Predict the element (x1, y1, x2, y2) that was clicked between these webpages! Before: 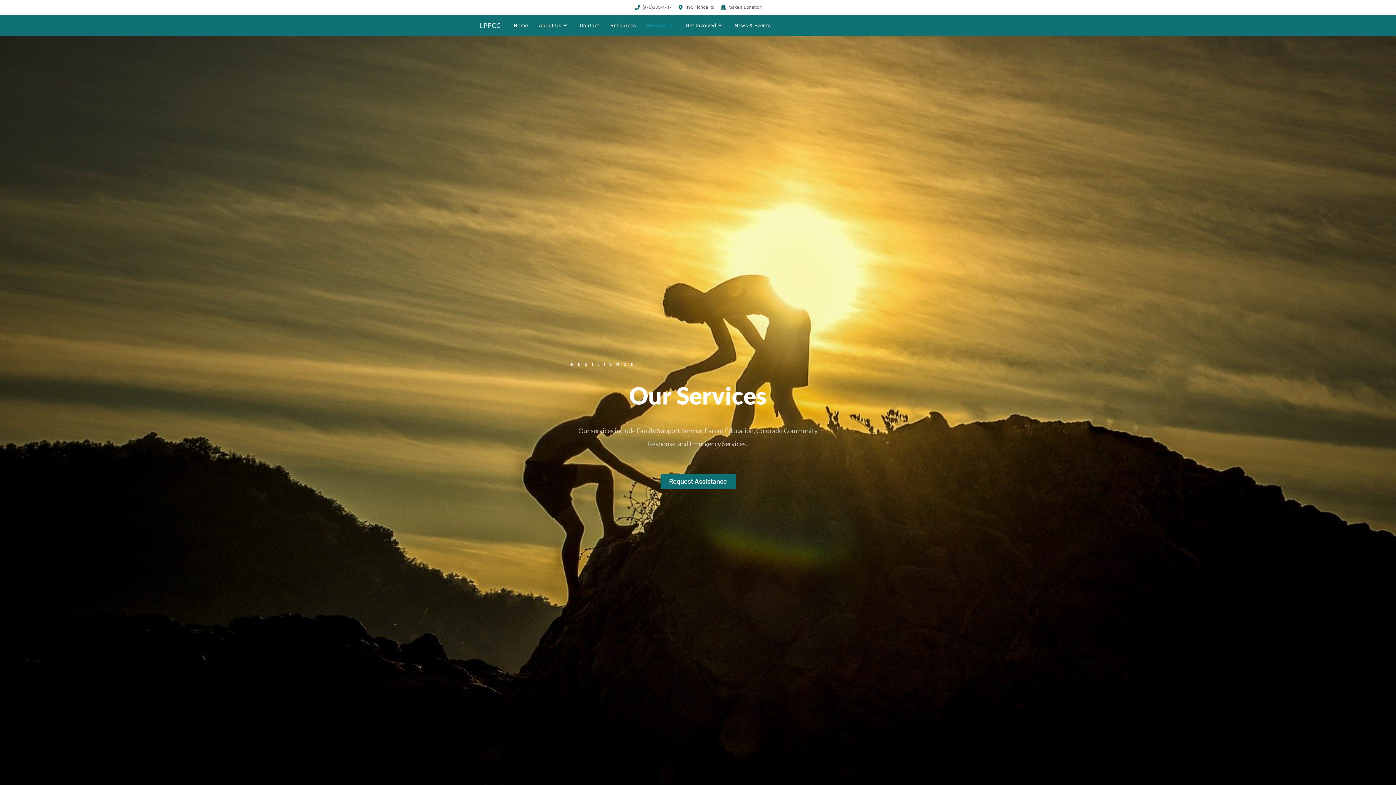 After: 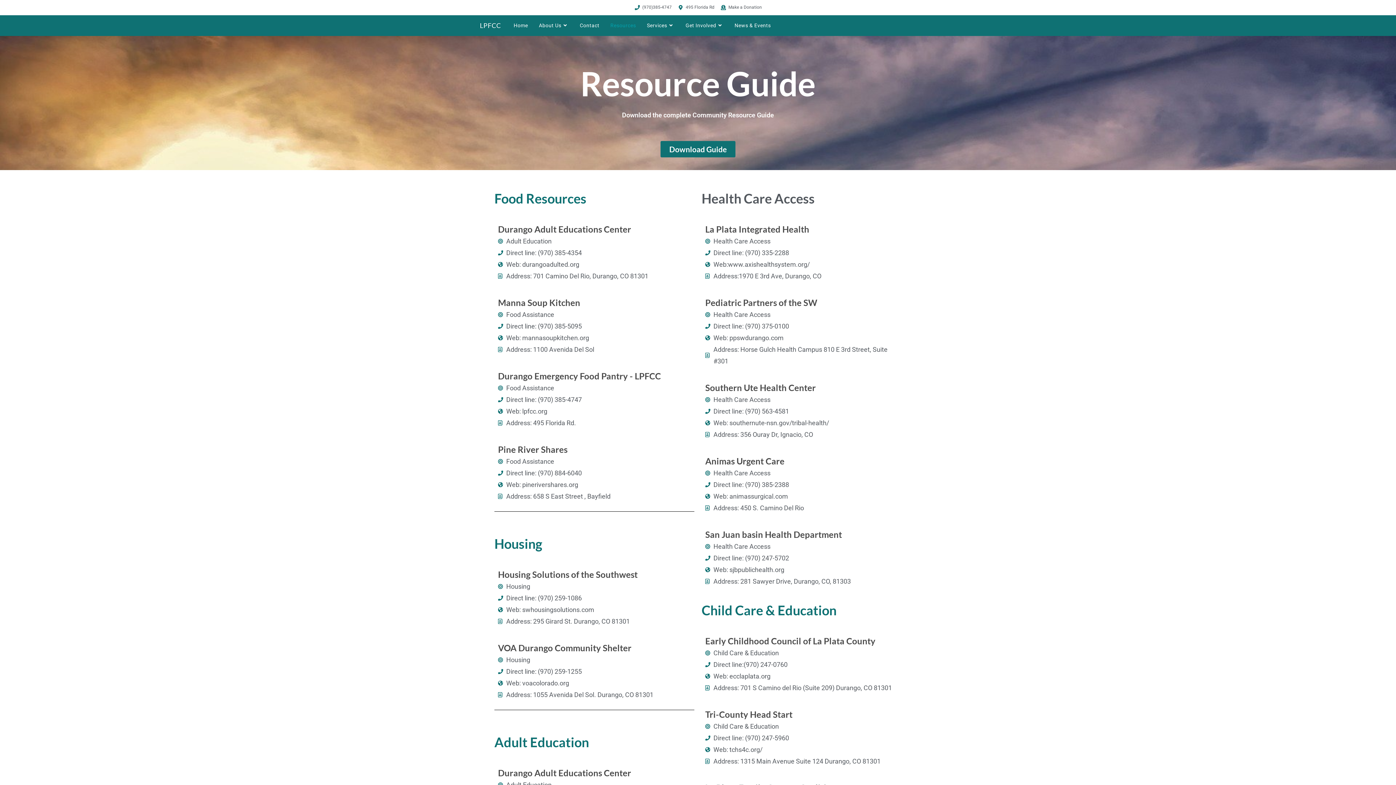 Action: label: Resources bbox: (605, 15, 641, 36)